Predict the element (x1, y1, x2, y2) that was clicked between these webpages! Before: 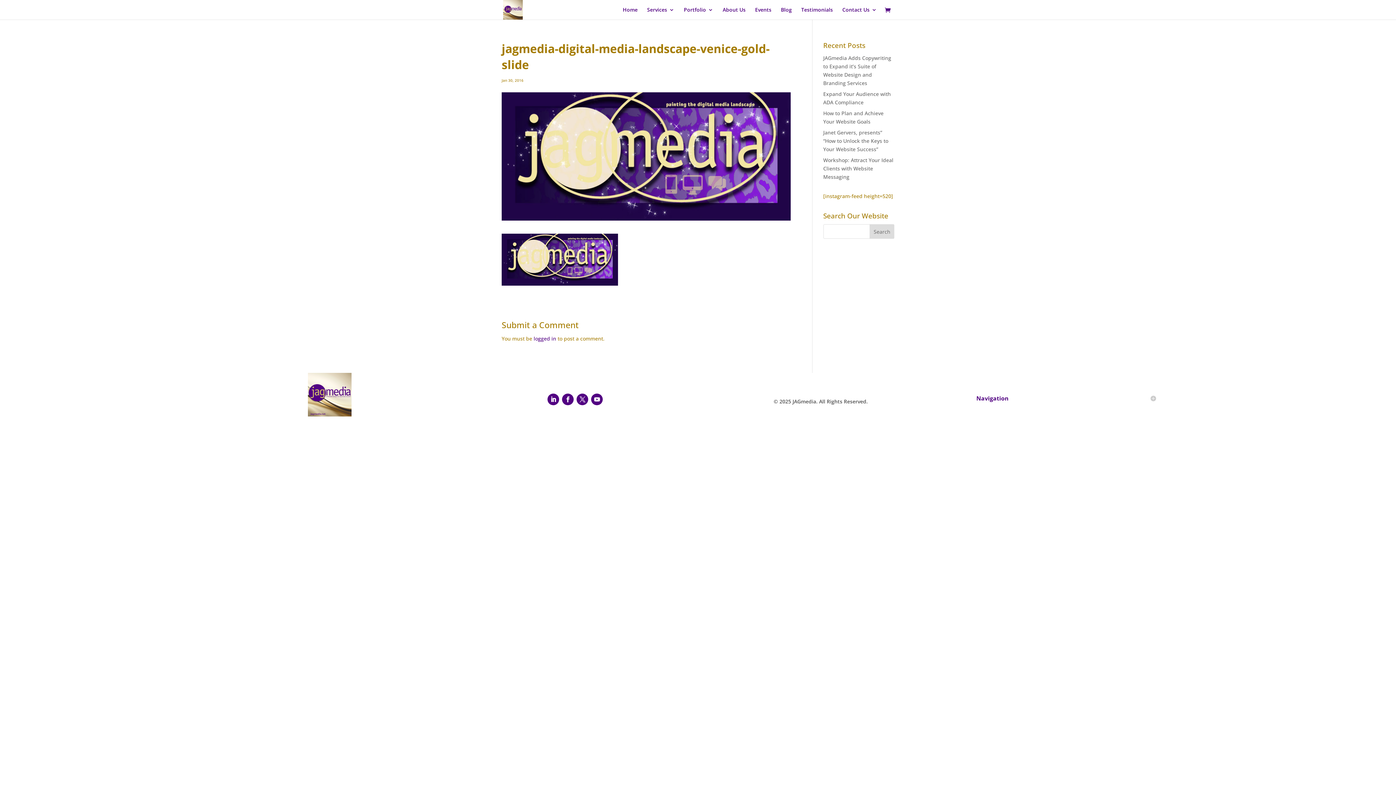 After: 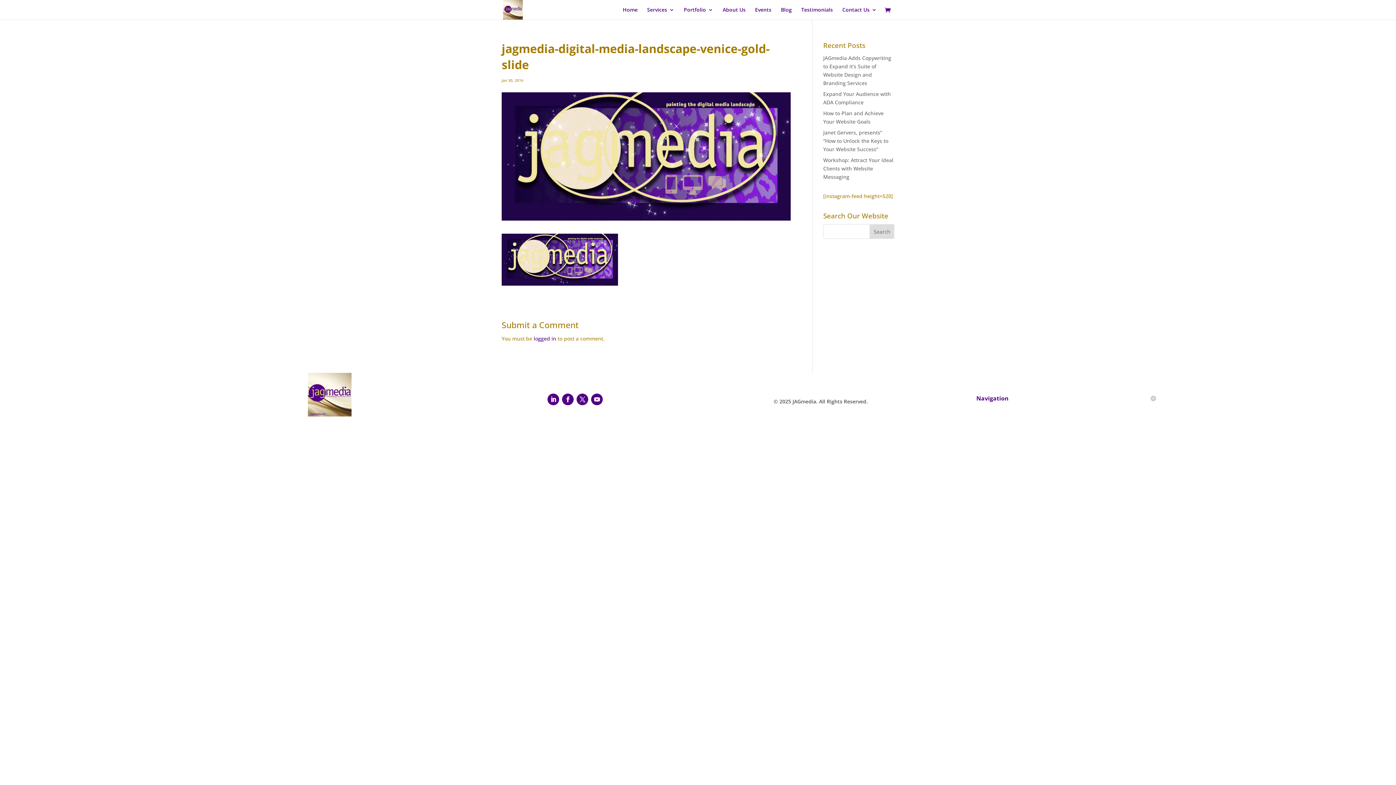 Action: bbox: (591, 393, 603, 405)